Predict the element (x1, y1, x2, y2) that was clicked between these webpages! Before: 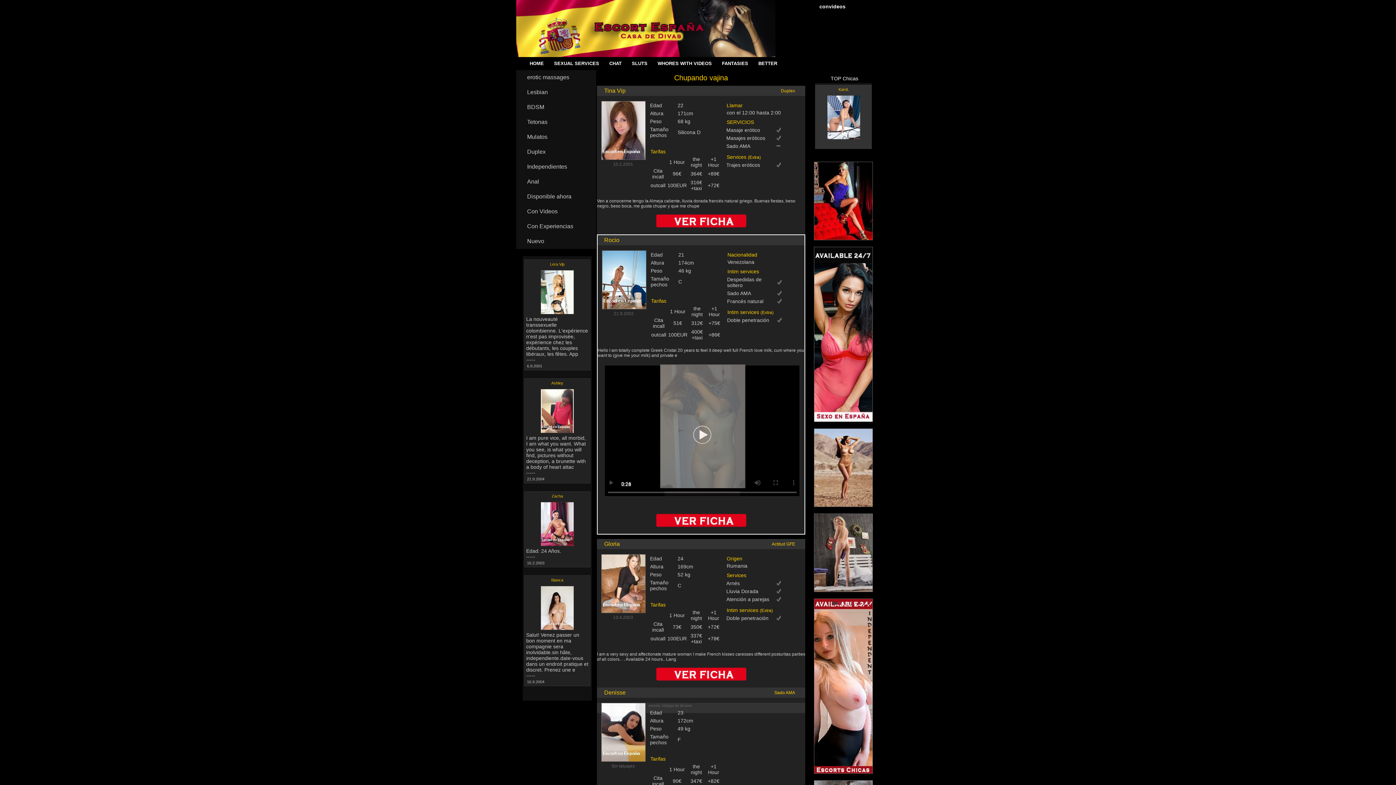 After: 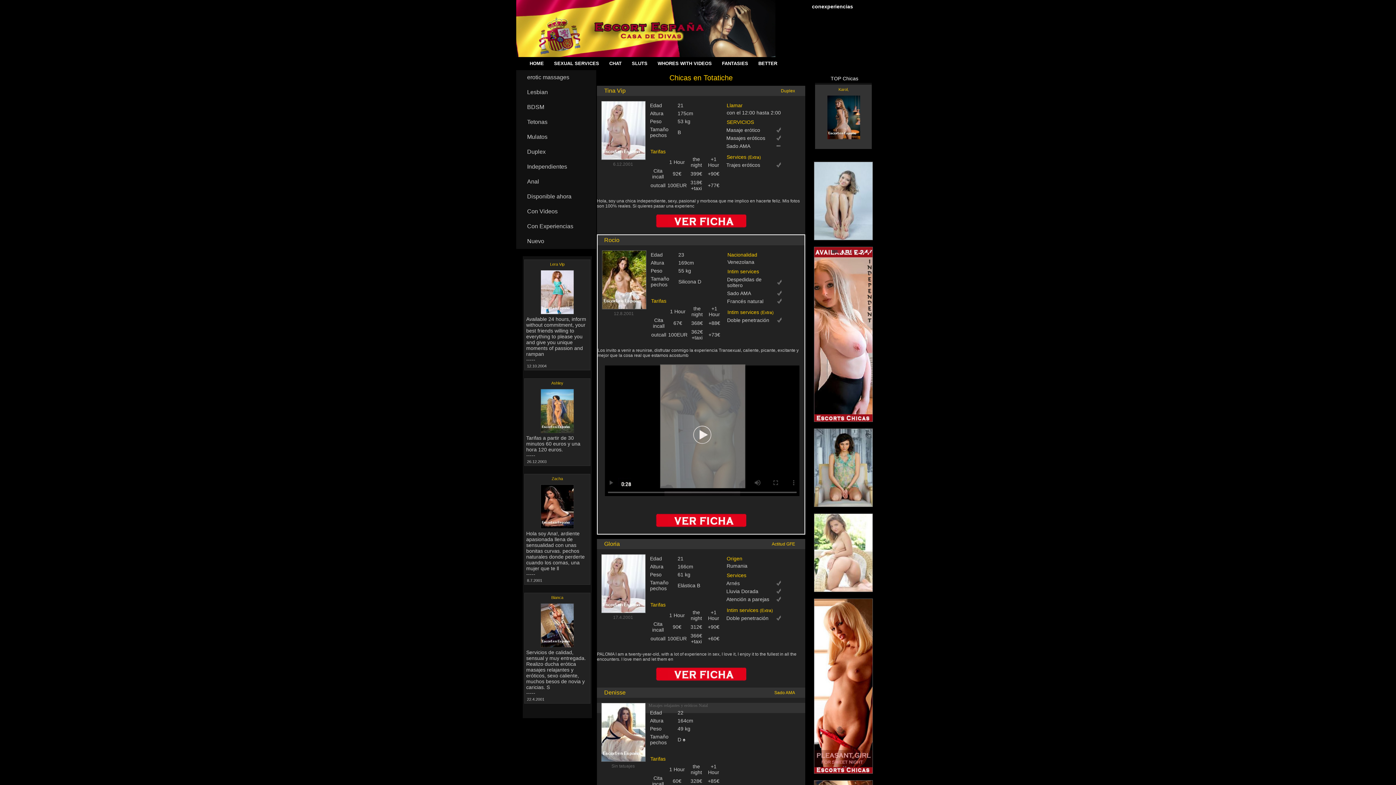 Action: label: Tetonas bbox: (516, 114, 596, 129)